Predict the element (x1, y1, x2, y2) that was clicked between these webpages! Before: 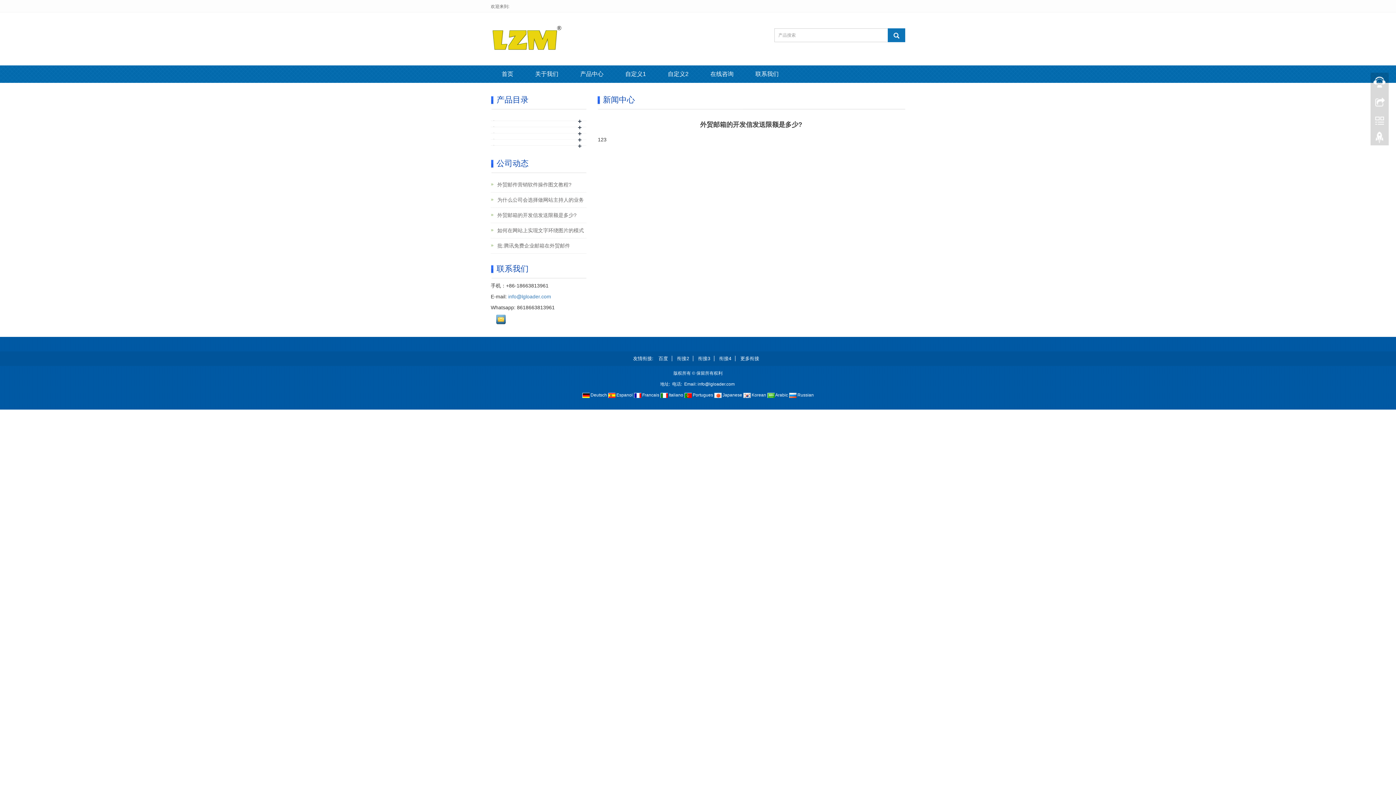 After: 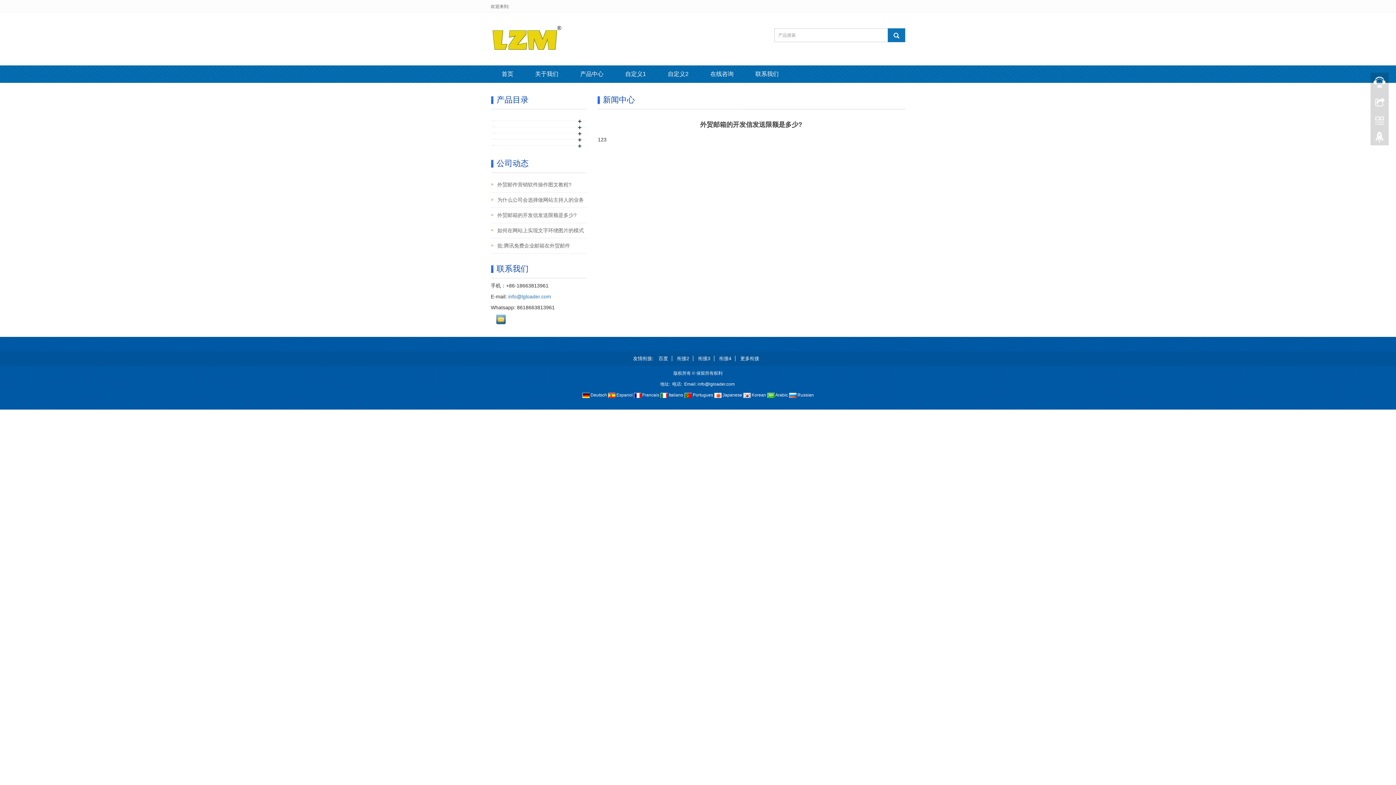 Action: label:  外贸邮箱的开发信发送限额是多少? bbox: (496, 211, 576, 219)